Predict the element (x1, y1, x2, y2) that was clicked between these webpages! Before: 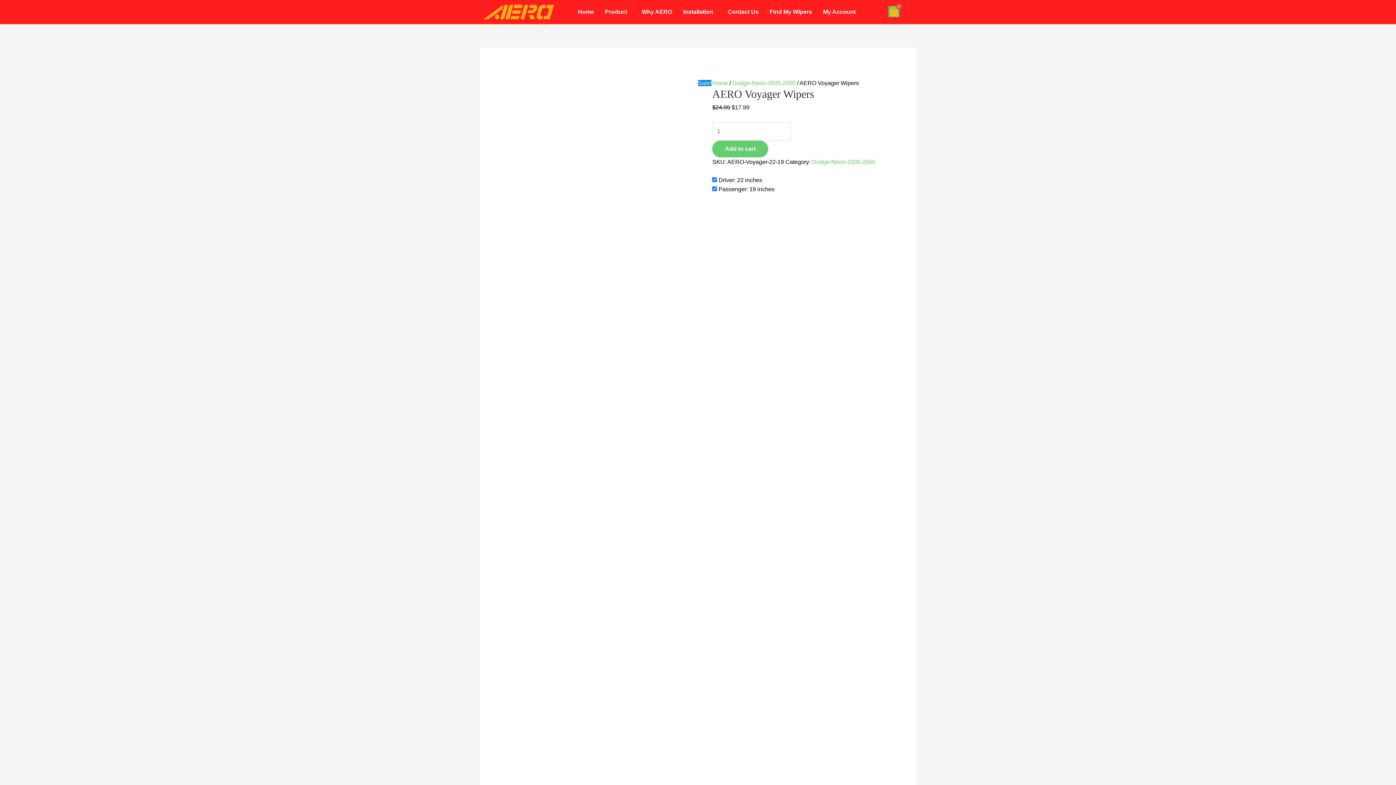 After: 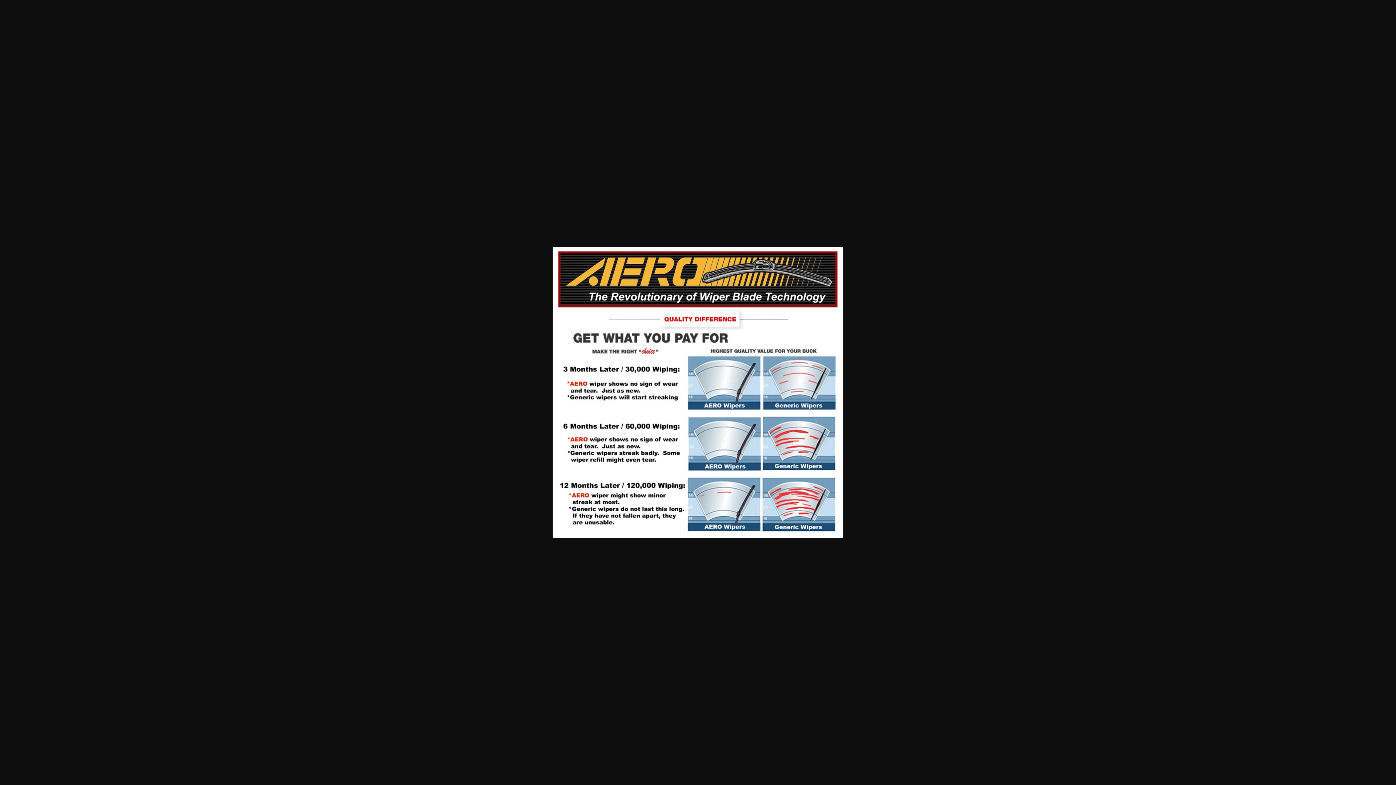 Action: bbox: (518, 702, 698, 709)